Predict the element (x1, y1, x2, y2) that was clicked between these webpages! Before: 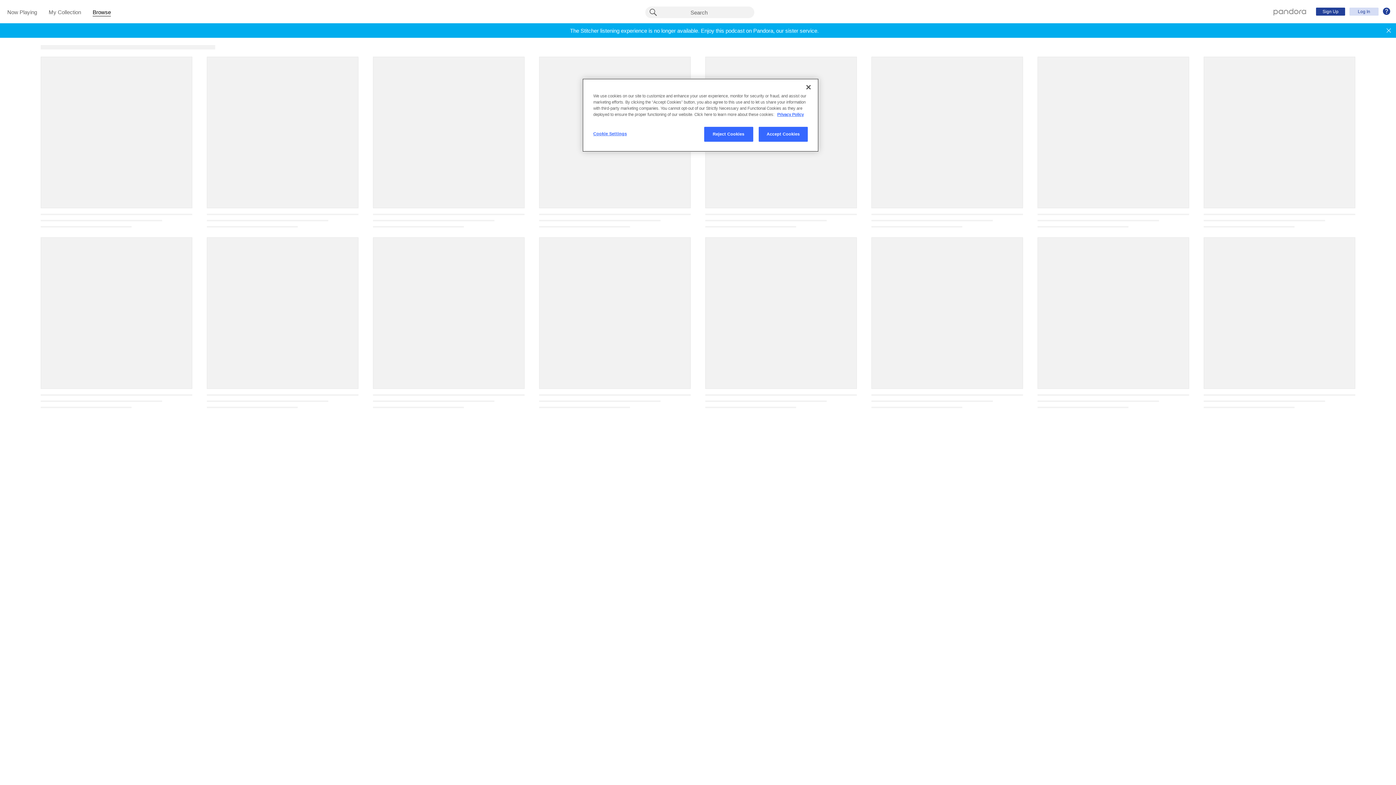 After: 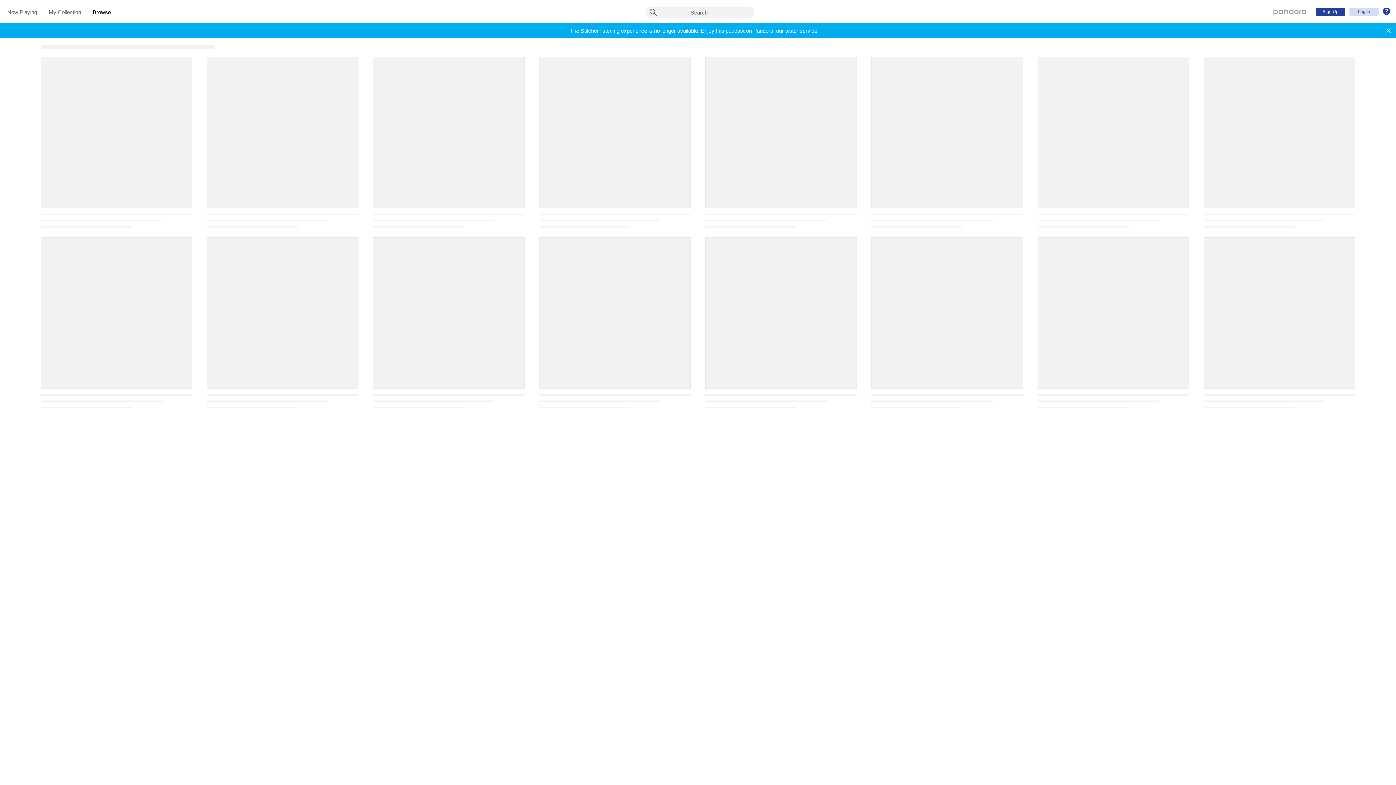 Action: label: Reject Cookies bbox: (704, 126, 753, 141)